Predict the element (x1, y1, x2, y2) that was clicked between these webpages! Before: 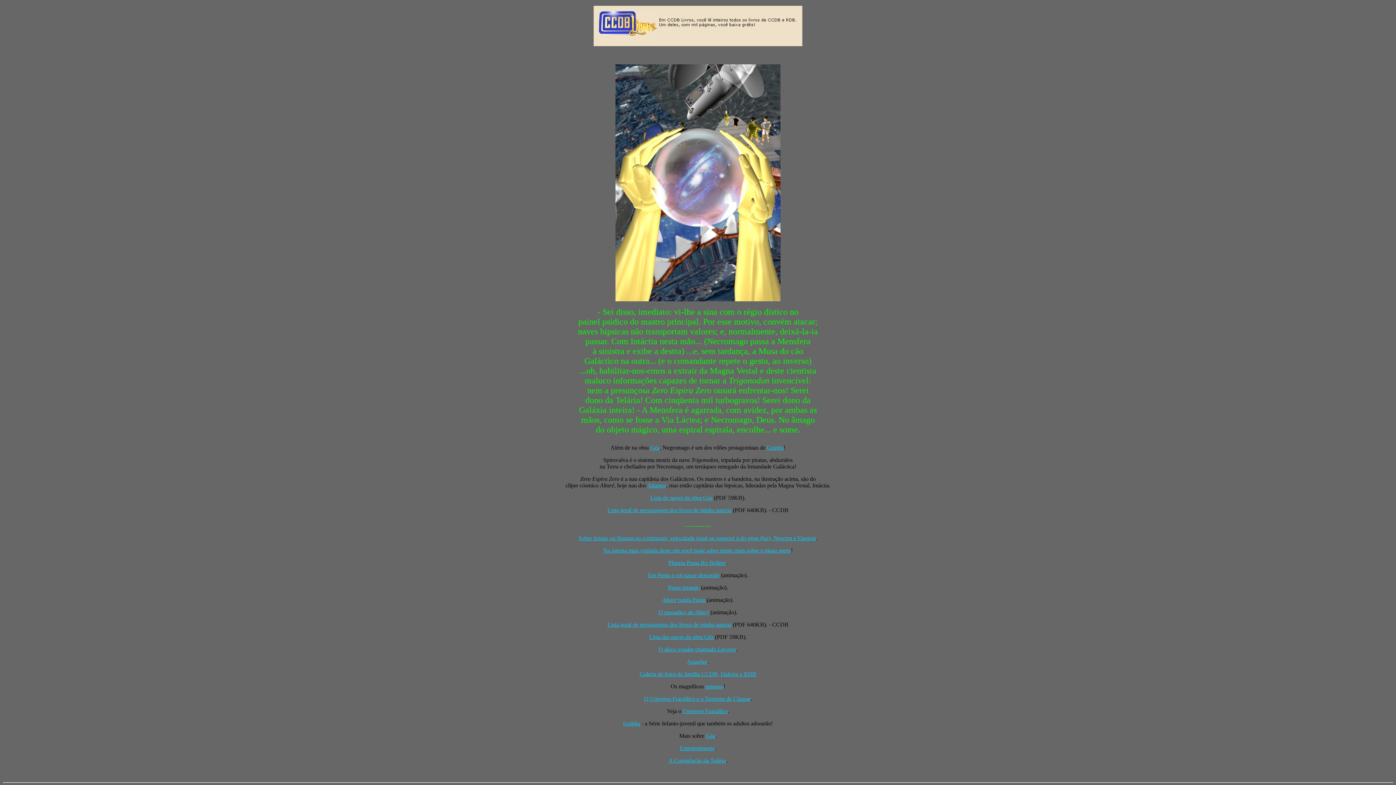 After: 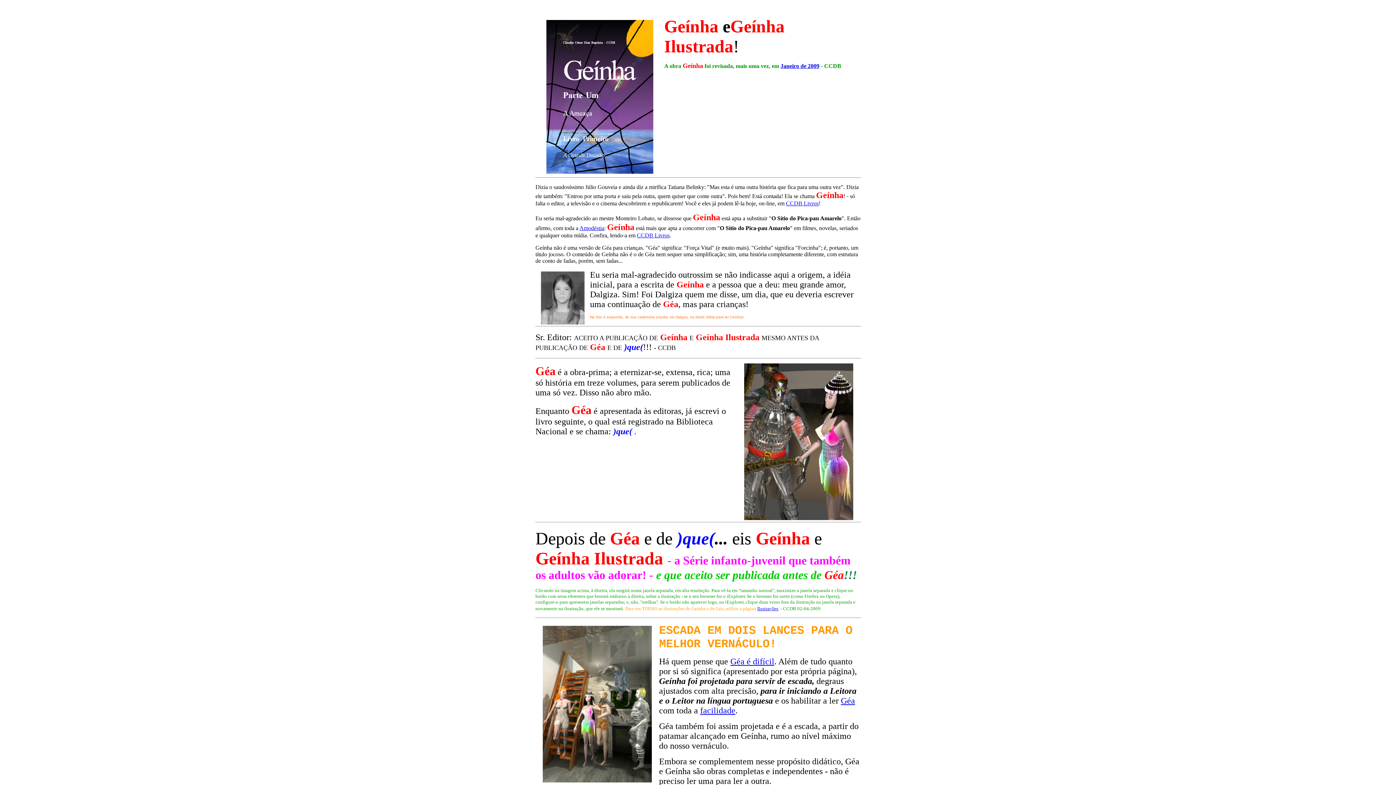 Action: label: Geínha bbox: (623, 720, 640, 726)